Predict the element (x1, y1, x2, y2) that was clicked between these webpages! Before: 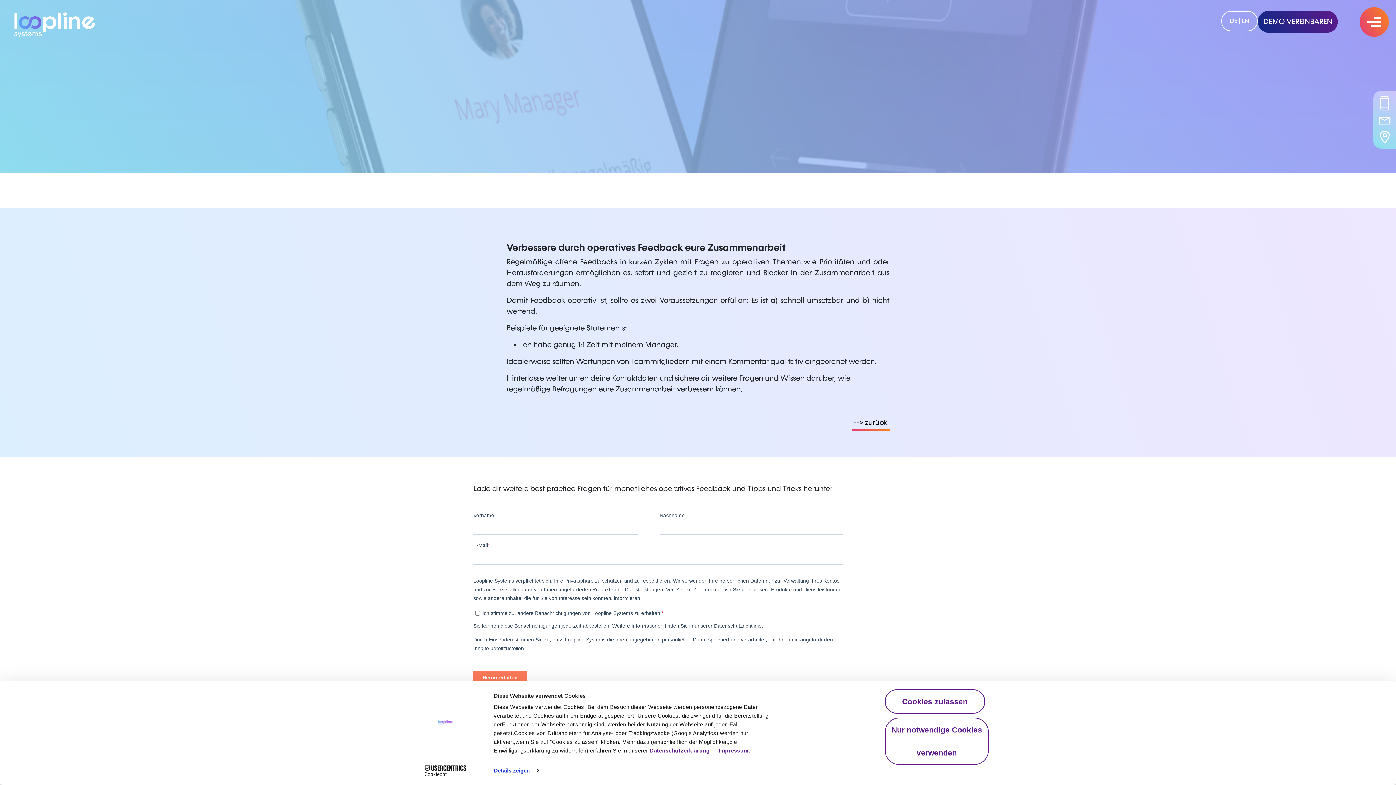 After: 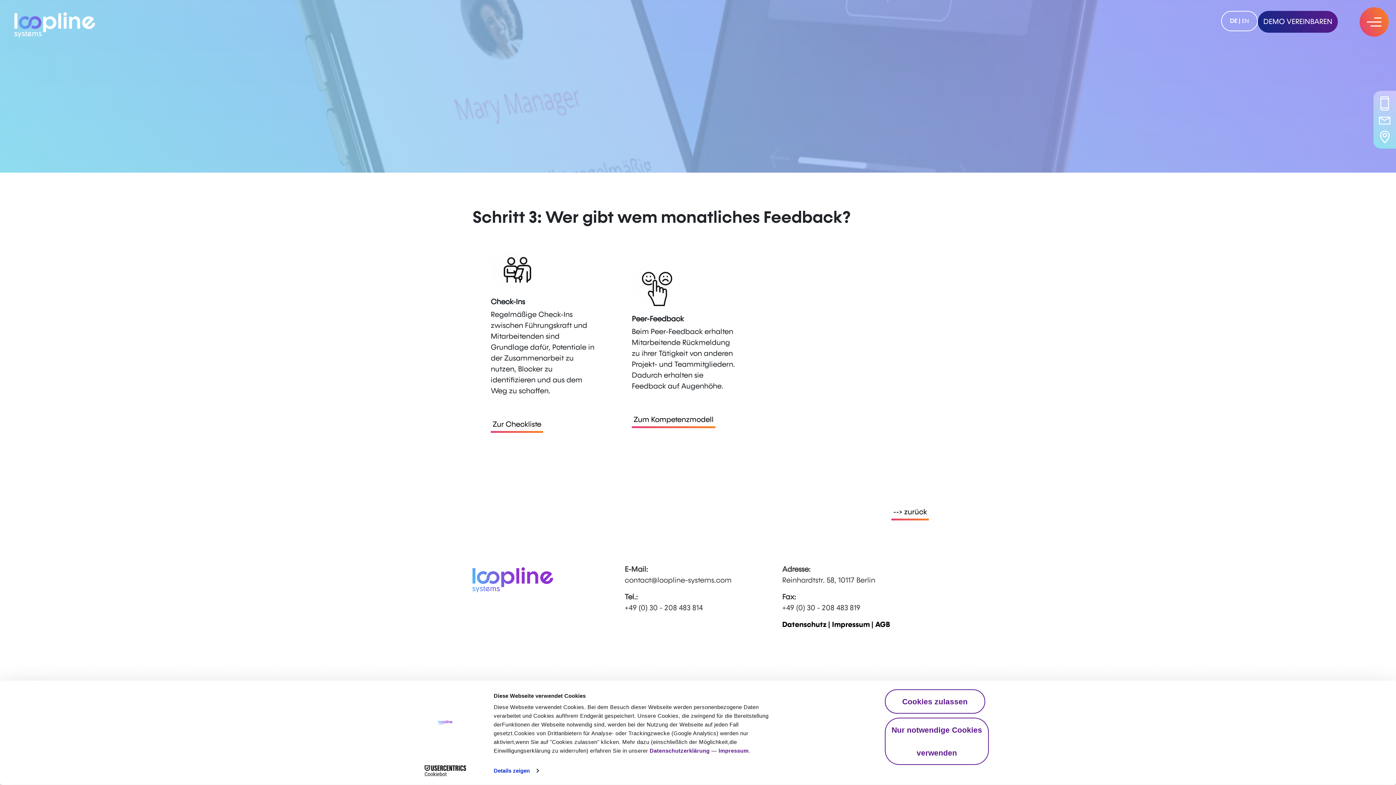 Action: label: --> zurück bbox: (854, 418, 887, 427)